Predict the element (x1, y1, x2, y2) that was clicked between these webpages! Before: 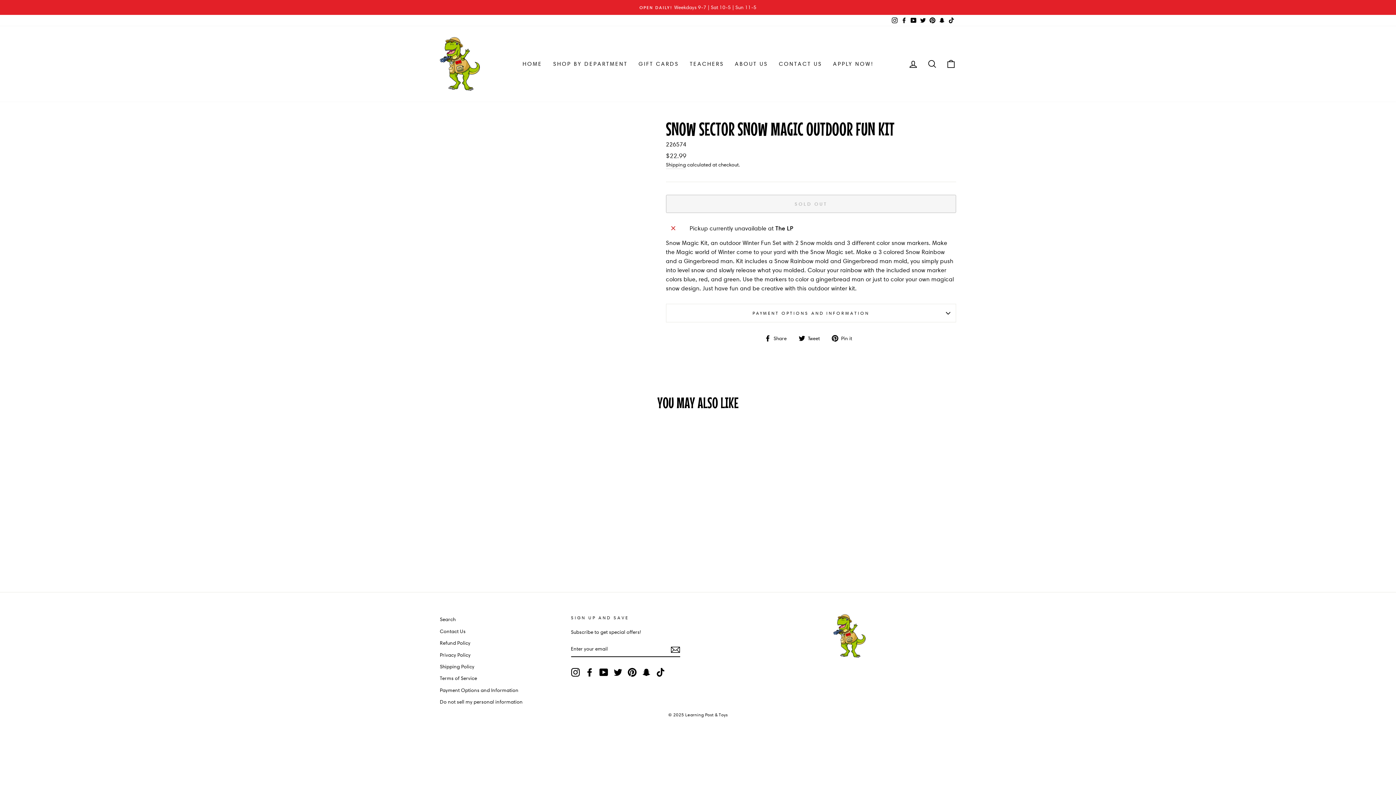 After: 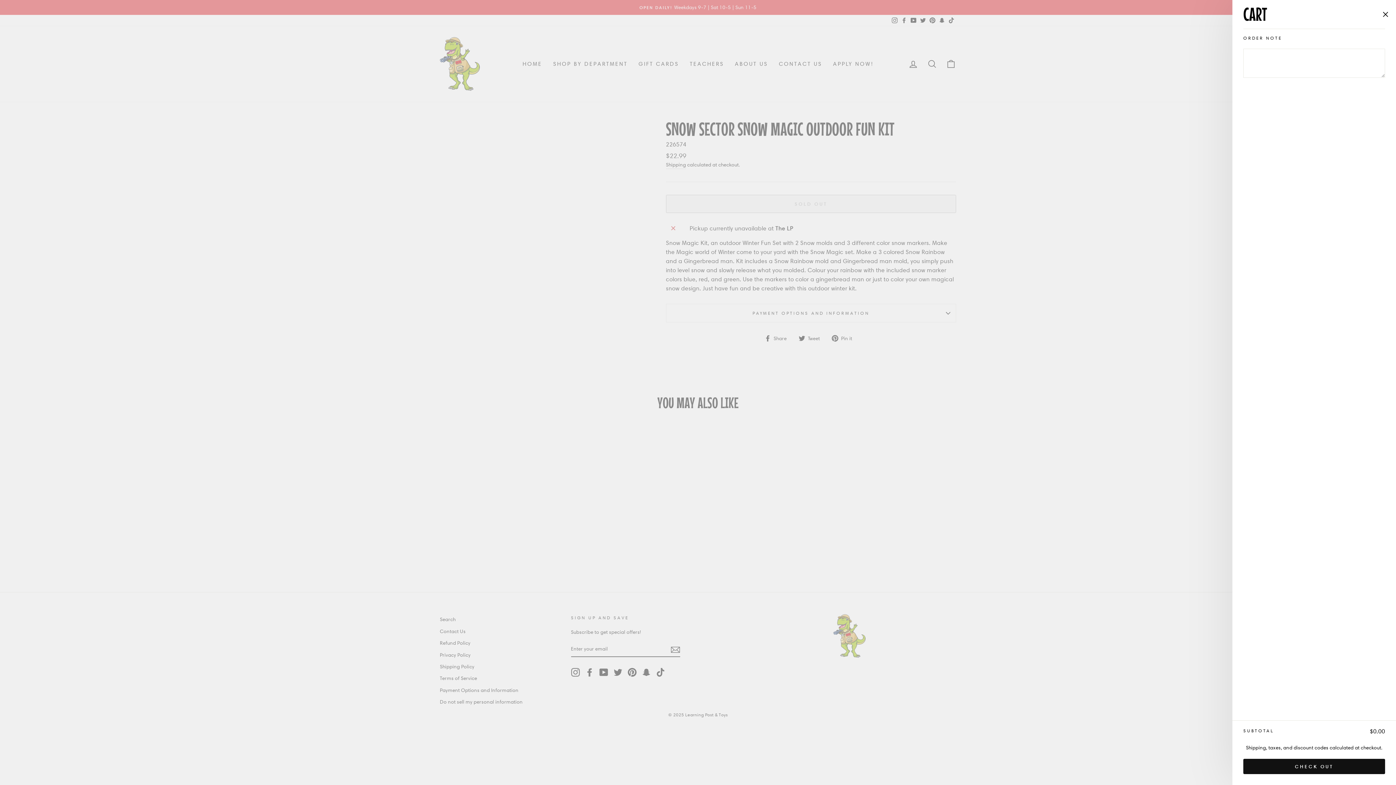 Action: bbox: (941, 56, 960, 71) label: CART